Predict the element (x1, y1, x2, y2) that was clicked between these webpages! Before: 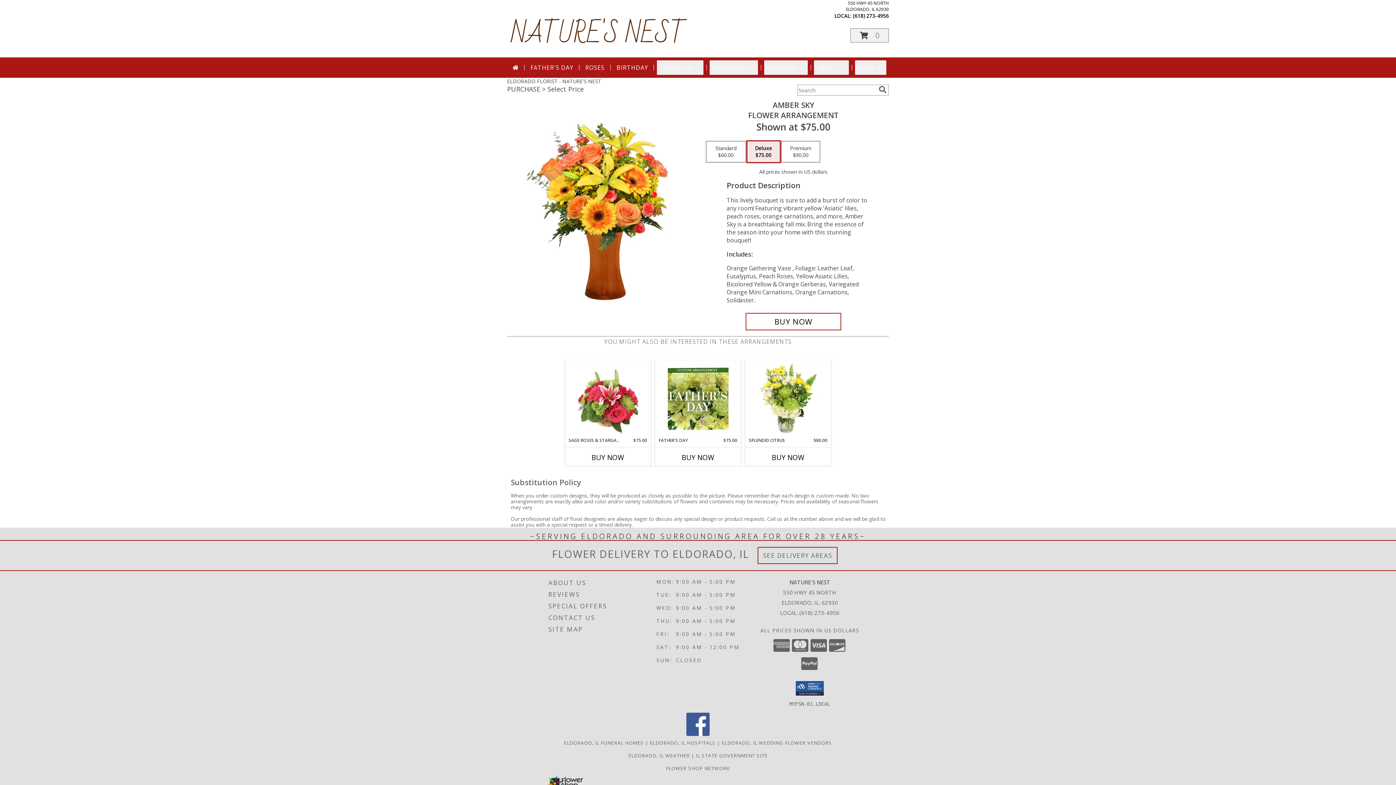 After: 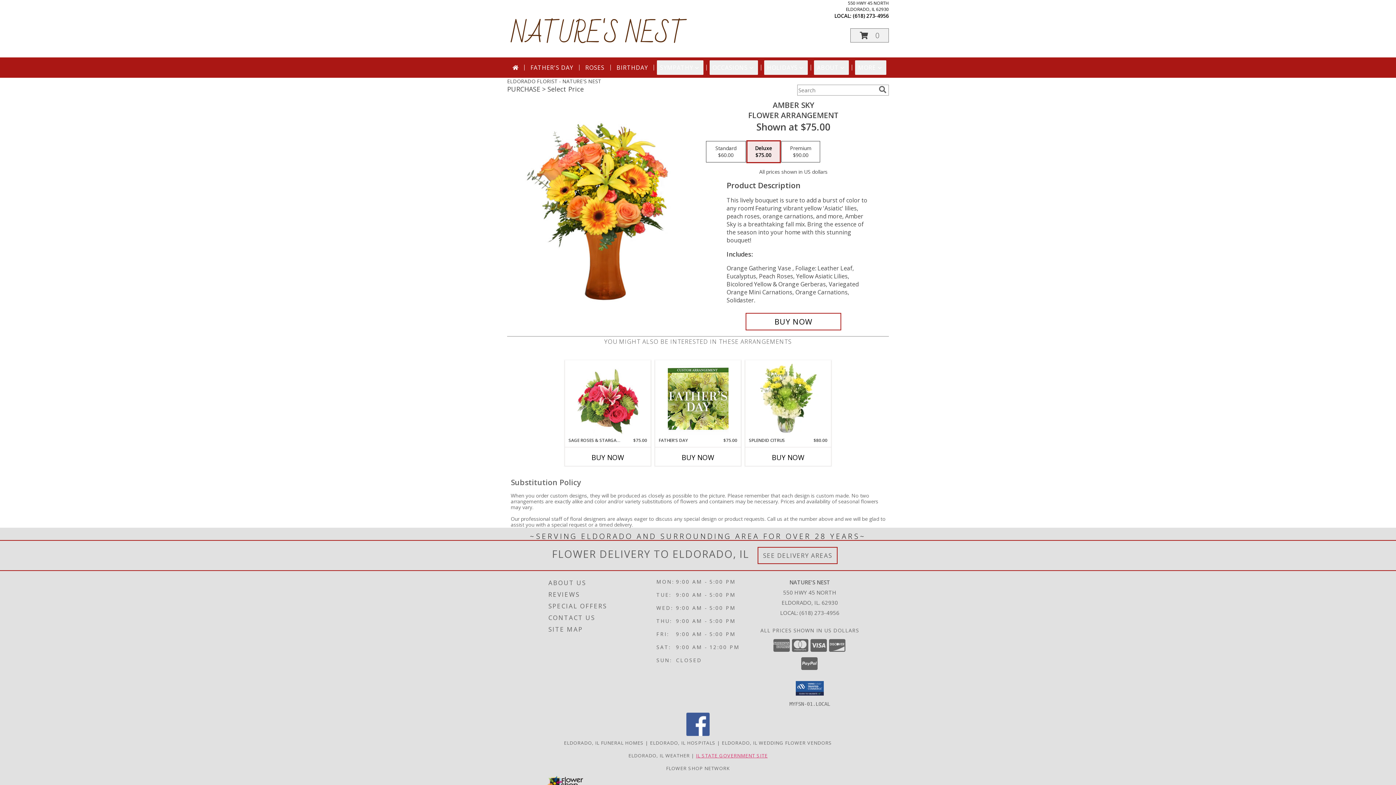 Action: bbox: (696, 752, 767, 759) label: IL STATE GOVERNMENT SITE